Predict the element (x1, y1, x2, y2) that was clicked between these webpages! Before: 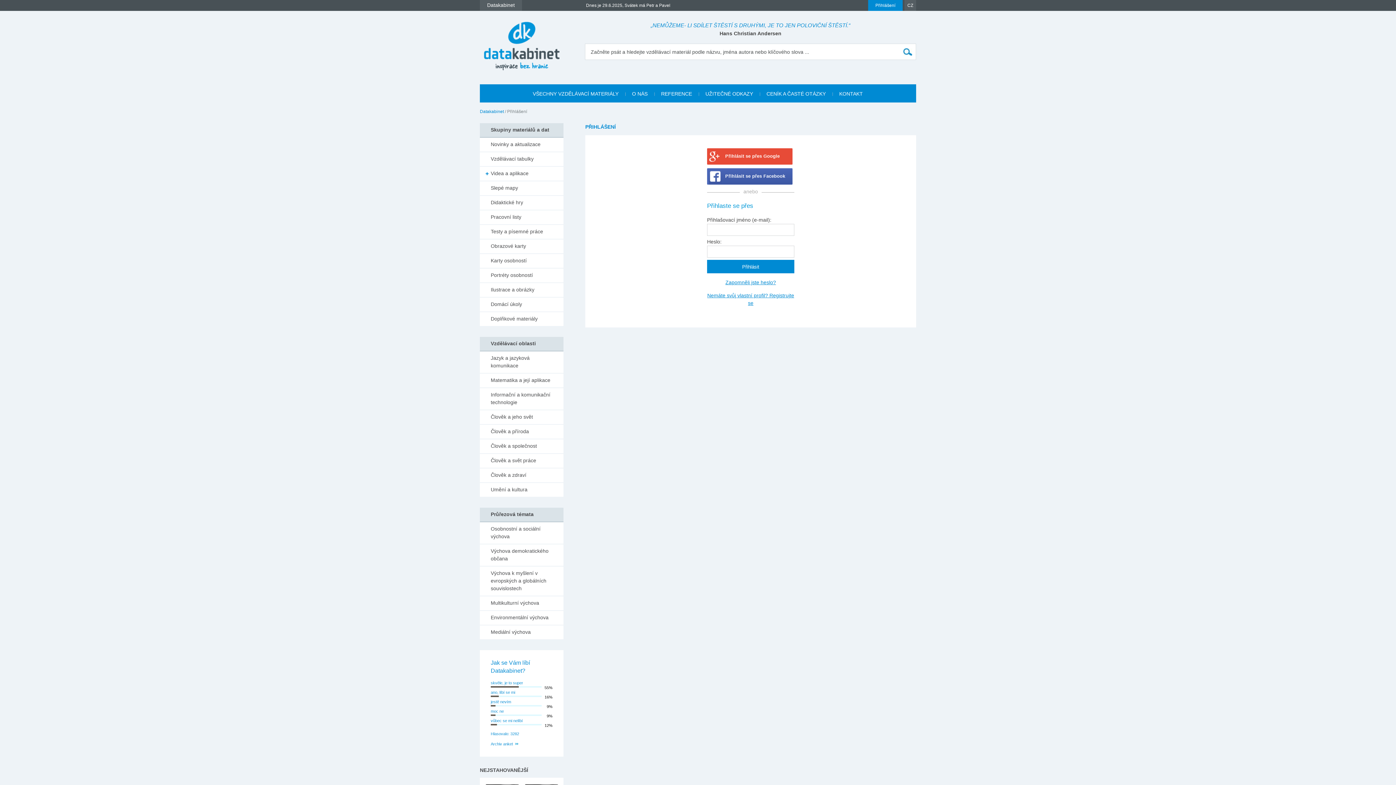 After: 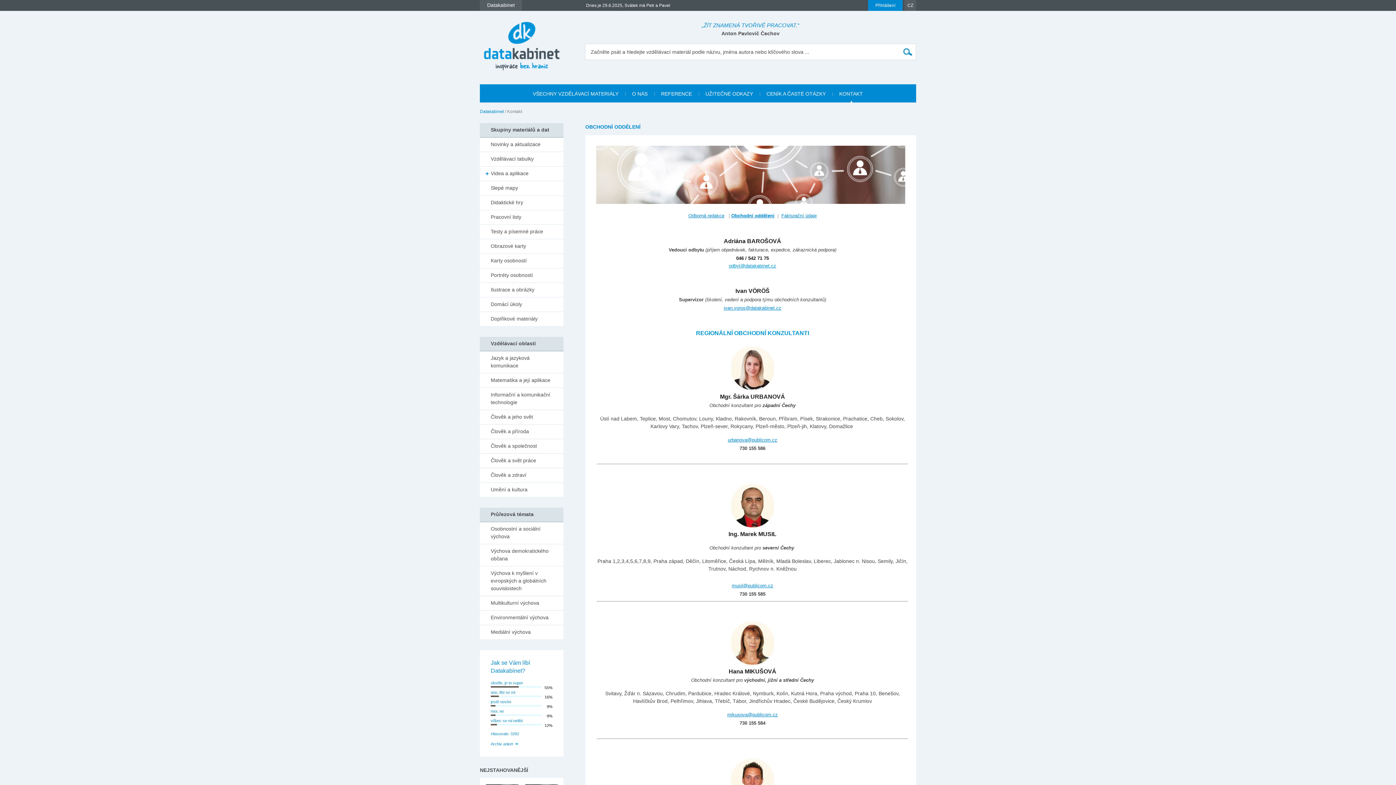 Action: bbox: (832, 84, 869, 102) label: KONTAKT